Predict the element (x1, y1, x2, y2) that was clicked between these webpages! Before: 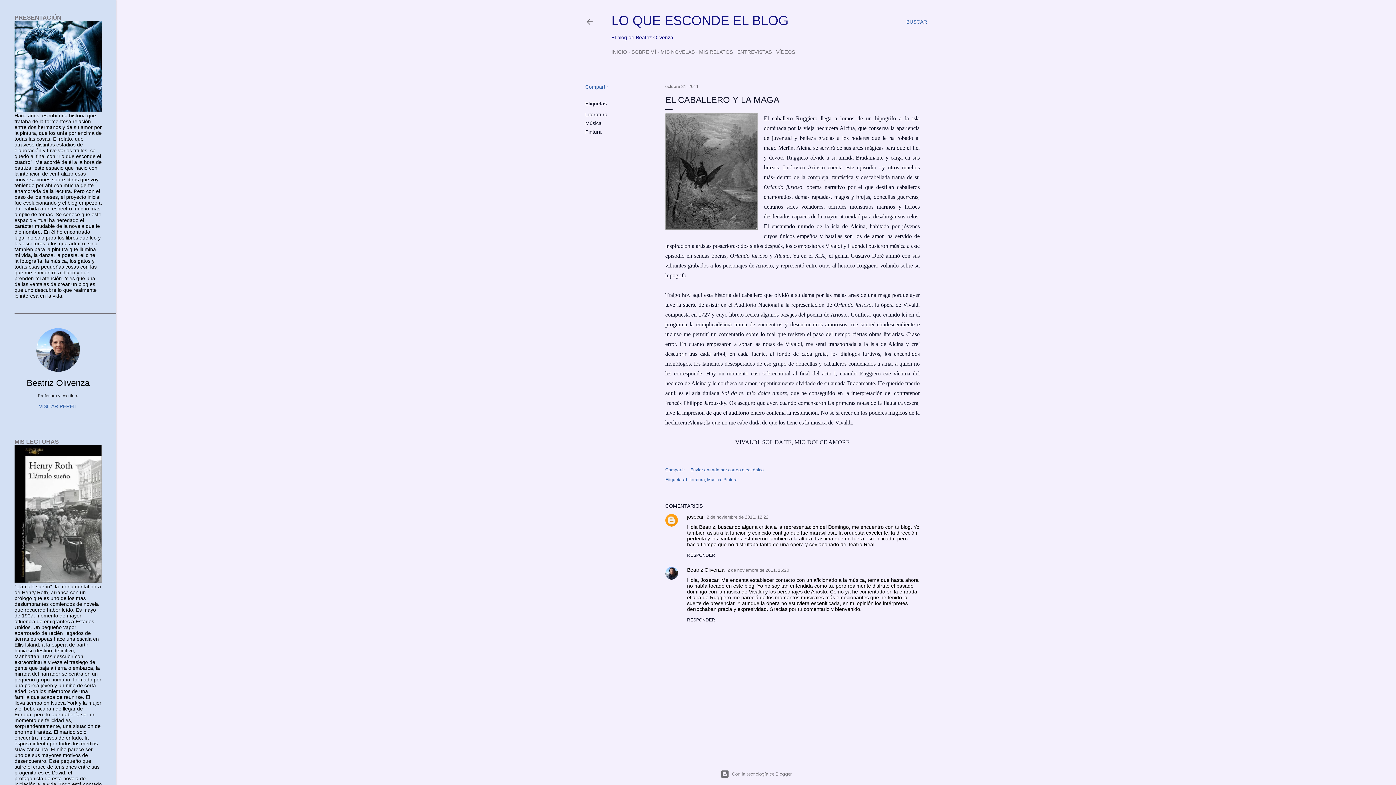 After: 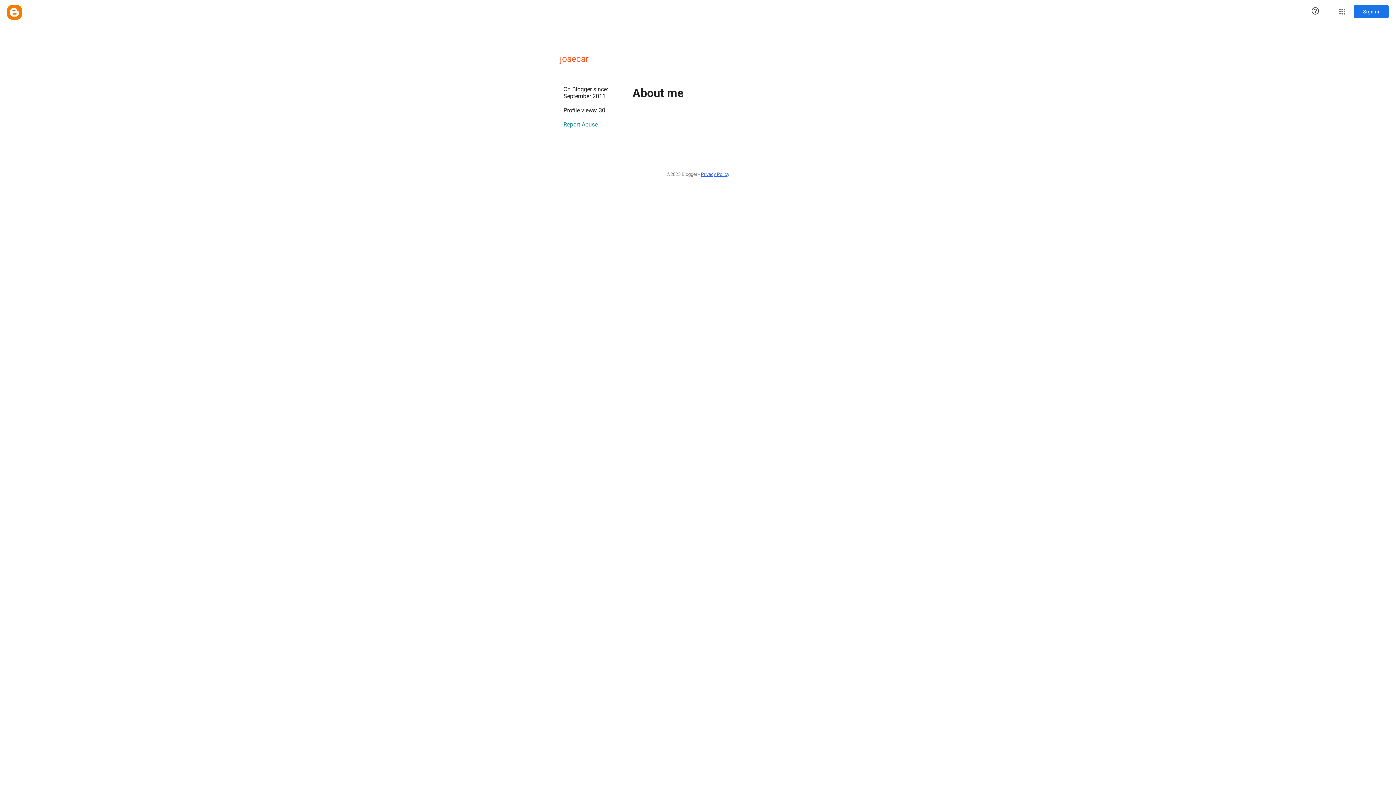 Action: label: josecar bbox: (687, 514, 704, 520)